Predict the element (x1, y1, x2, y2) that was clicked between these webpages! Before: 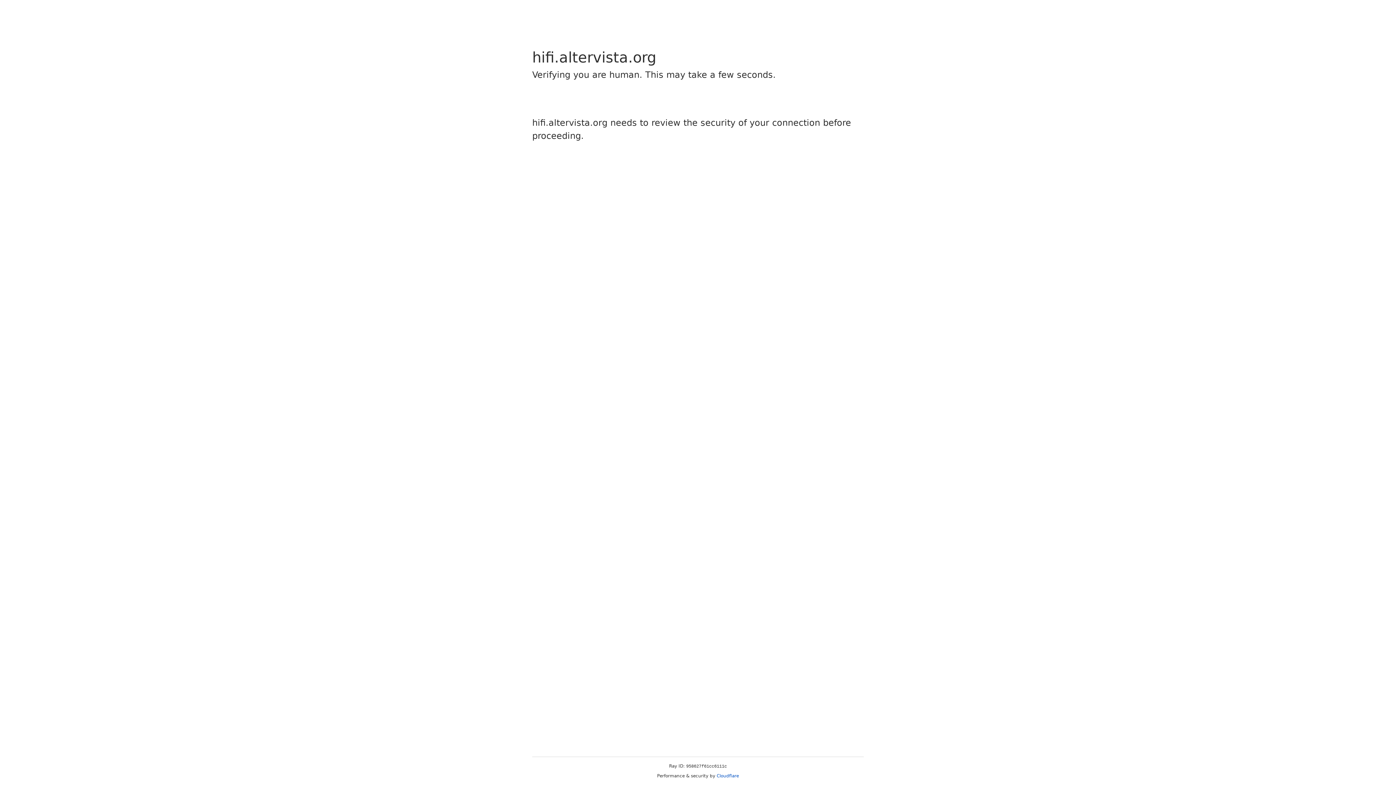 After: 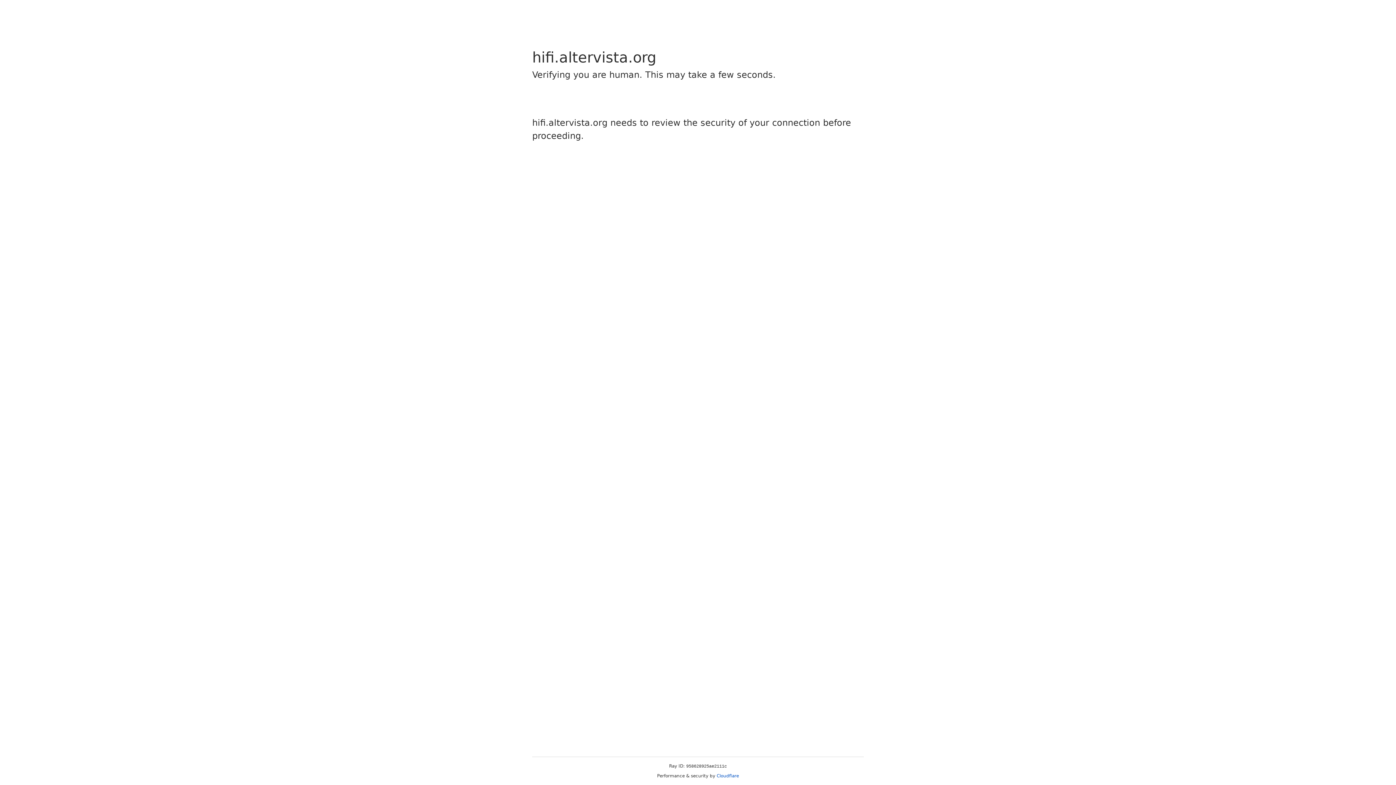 Action: label: Cloudflare bbox: (716, 773, 739, 778)